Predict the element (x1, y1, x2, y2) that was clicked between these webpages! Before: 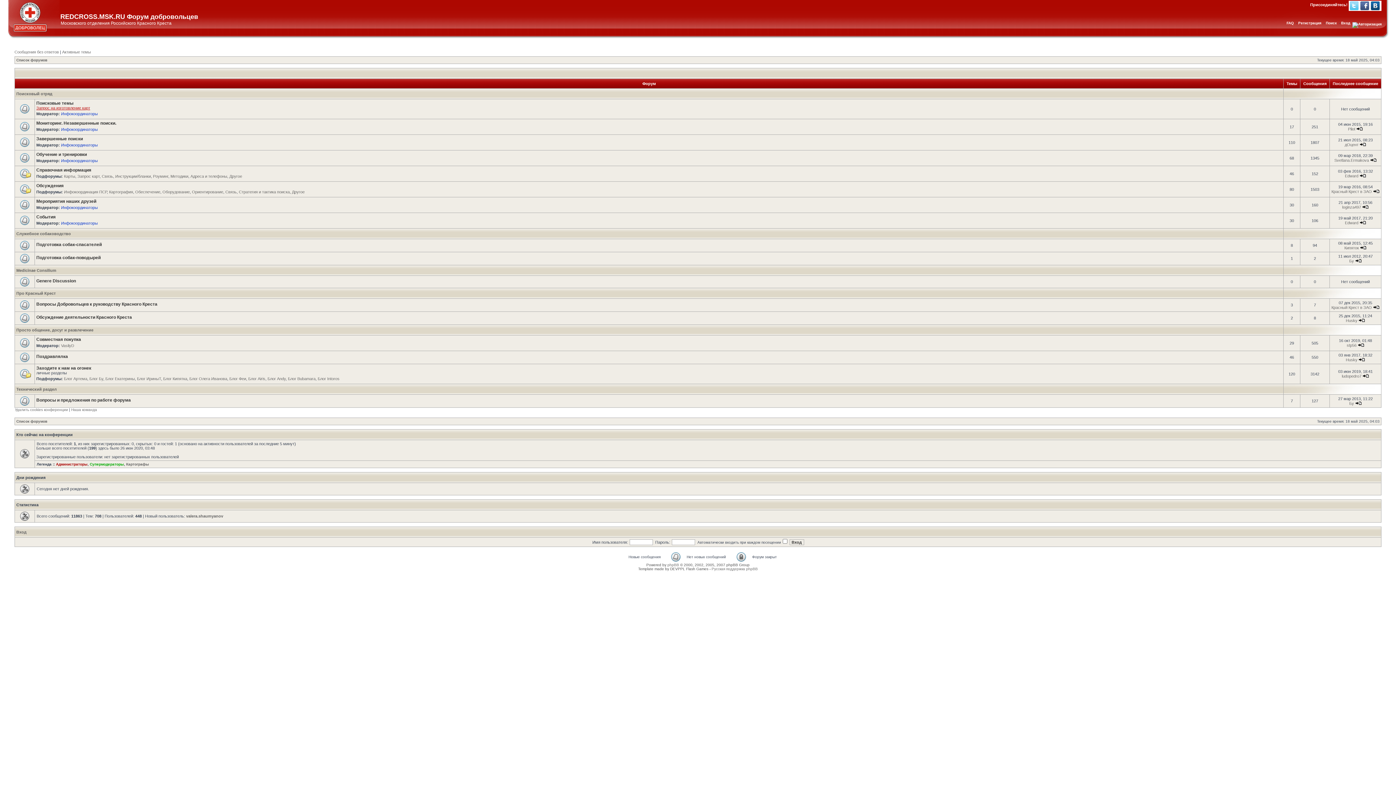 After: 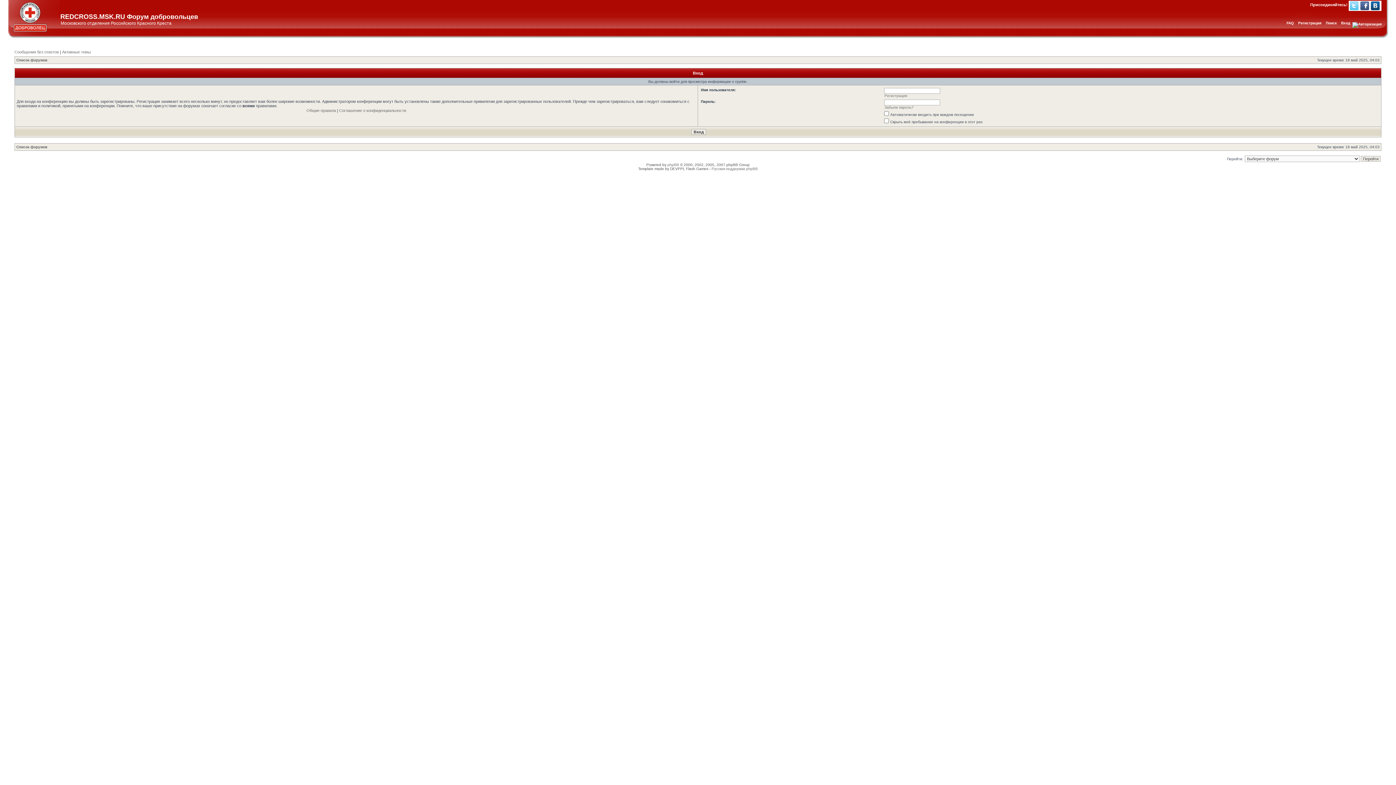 Action: label: Картографы bbox: (126, 462, 149, 466)